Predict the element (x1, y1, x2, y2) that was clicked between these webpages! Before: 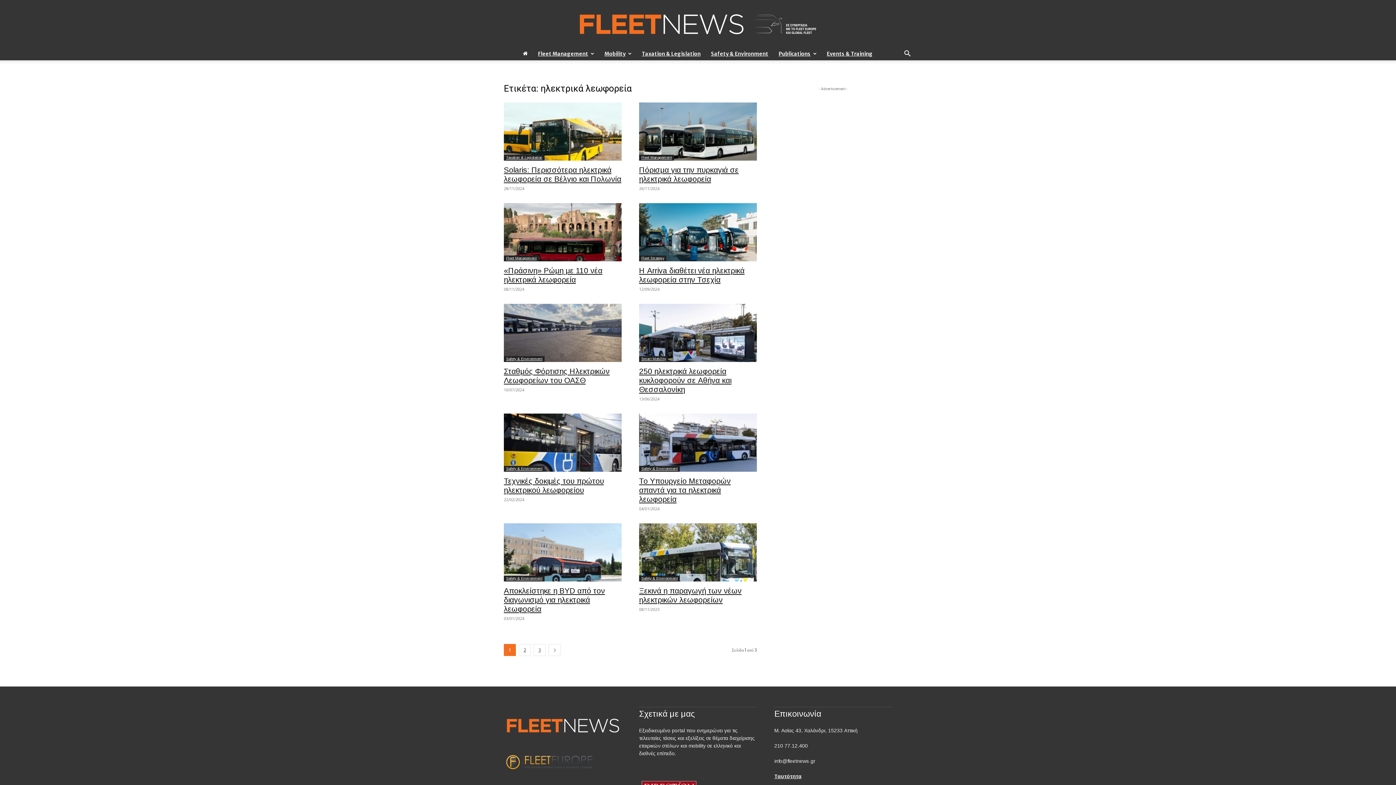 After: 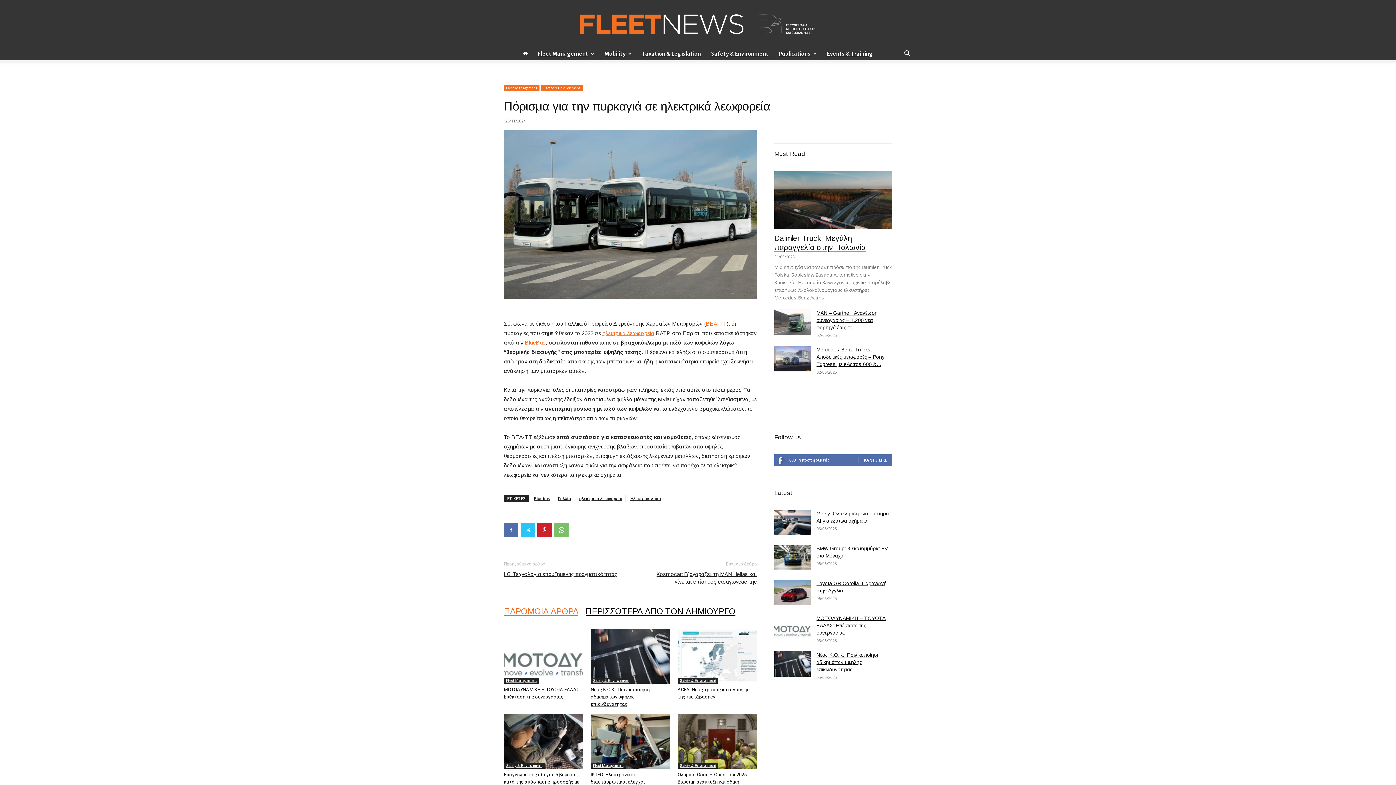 Action: bbox: (639, 102, 757, 160)